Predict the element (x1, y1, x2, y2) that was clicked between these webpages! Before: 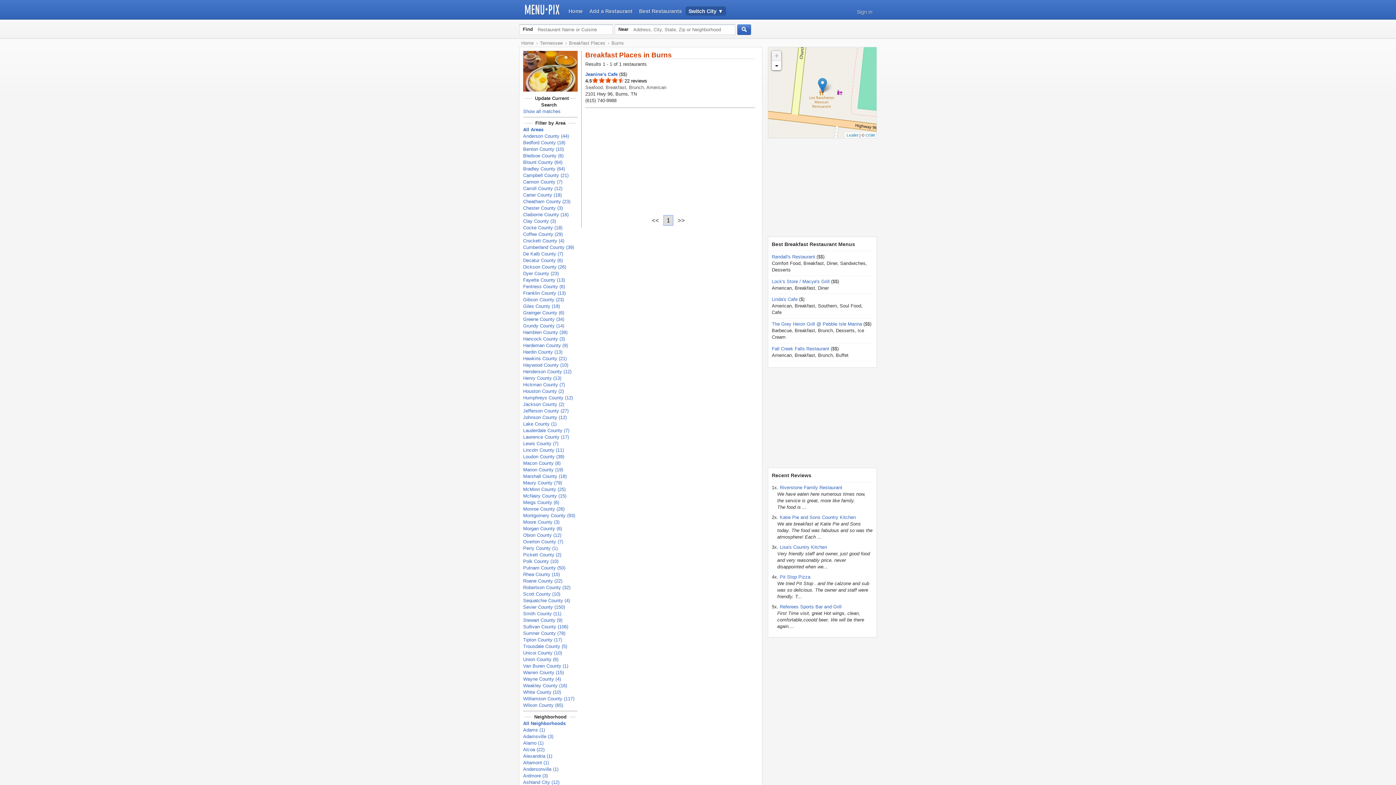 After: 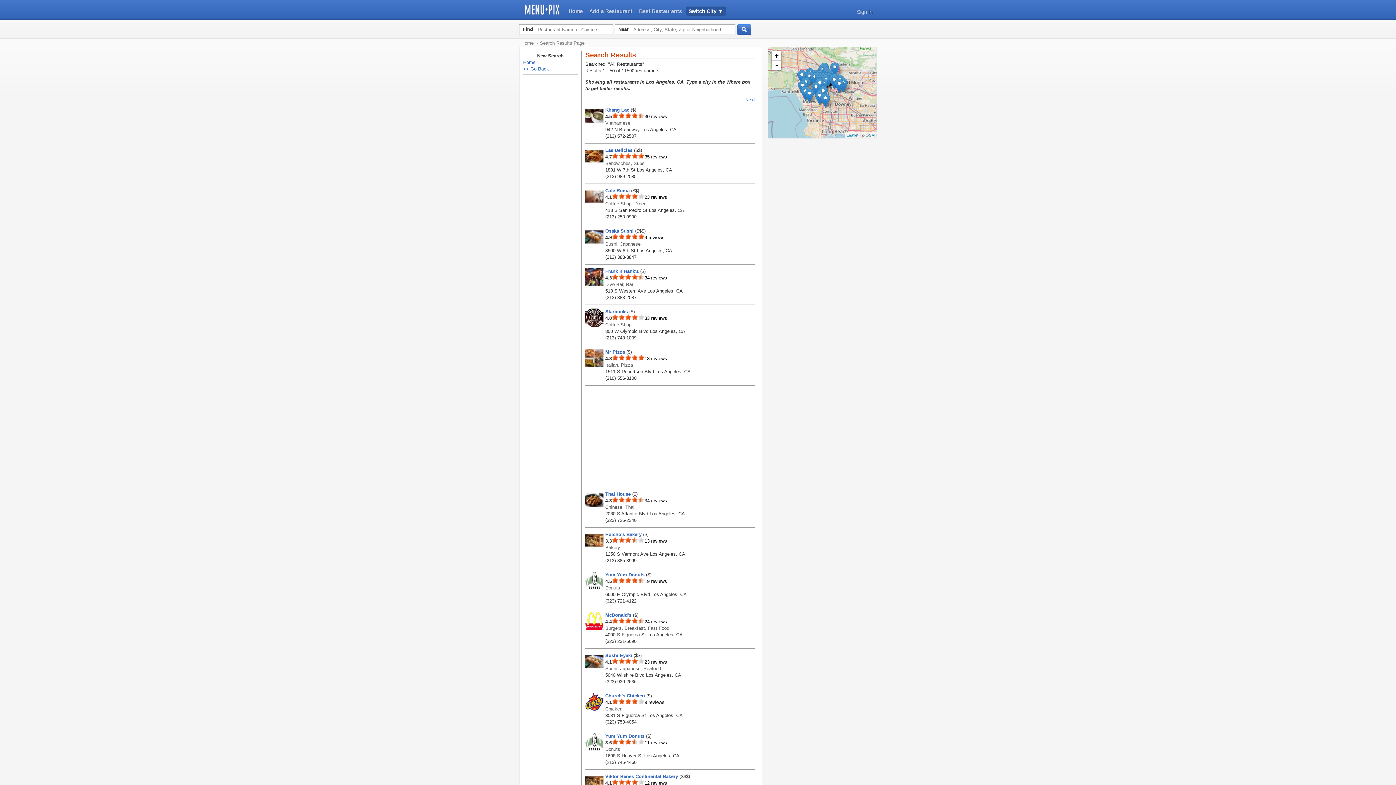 Action: bbox: (737, 24, 751, 34)